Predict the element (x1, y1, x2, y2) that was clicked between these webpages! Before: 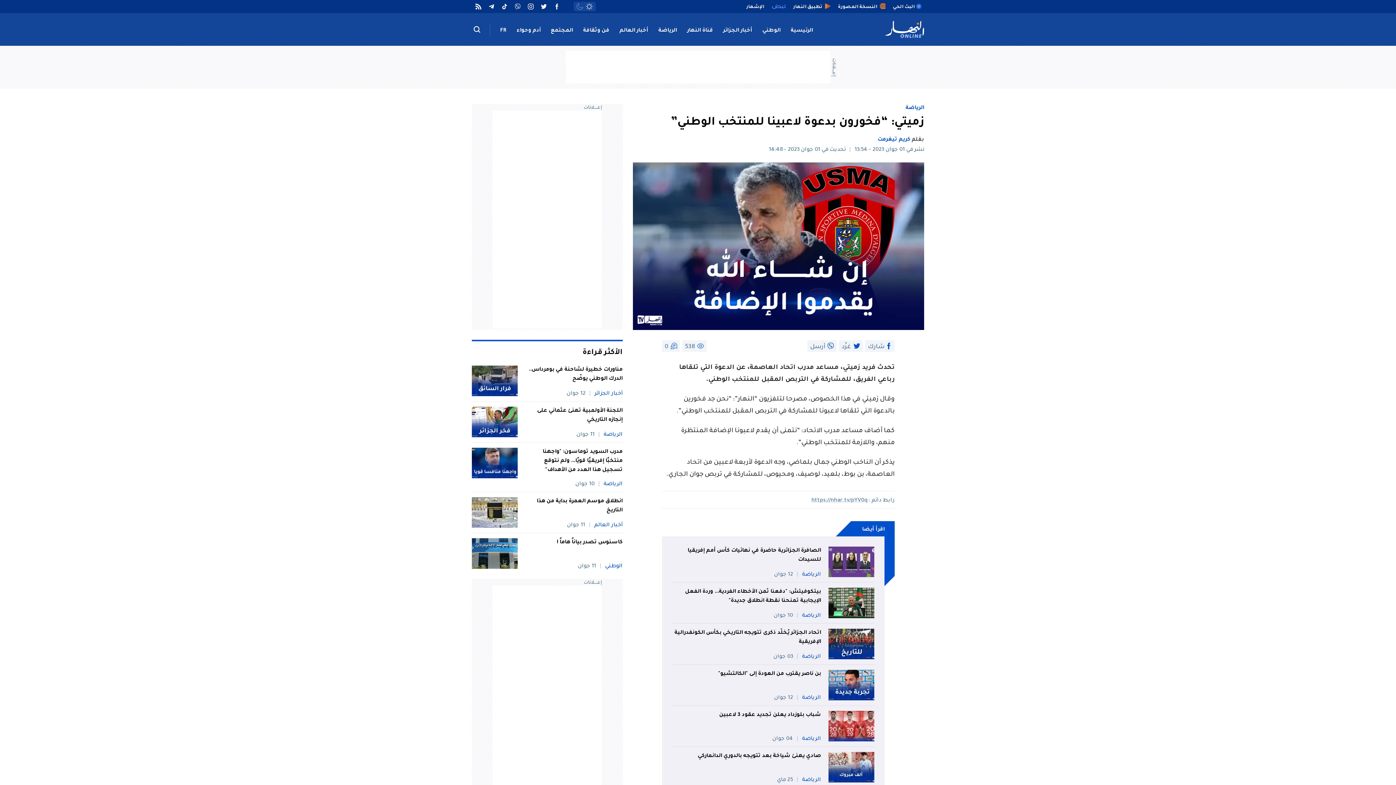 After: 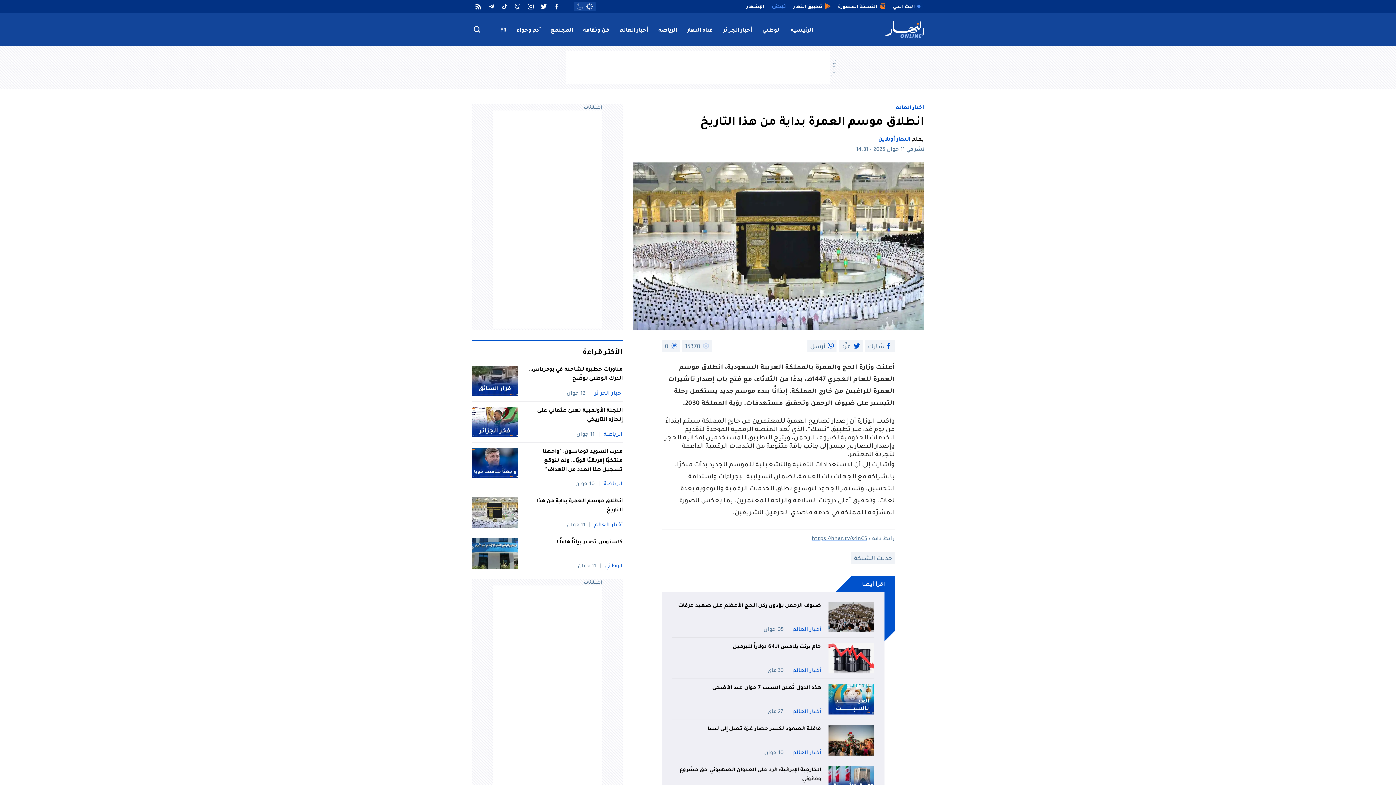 Action: label: انطلاق موسم العمرة بداية من هذا التاريخ bbox: (525, 497, 622, 515)